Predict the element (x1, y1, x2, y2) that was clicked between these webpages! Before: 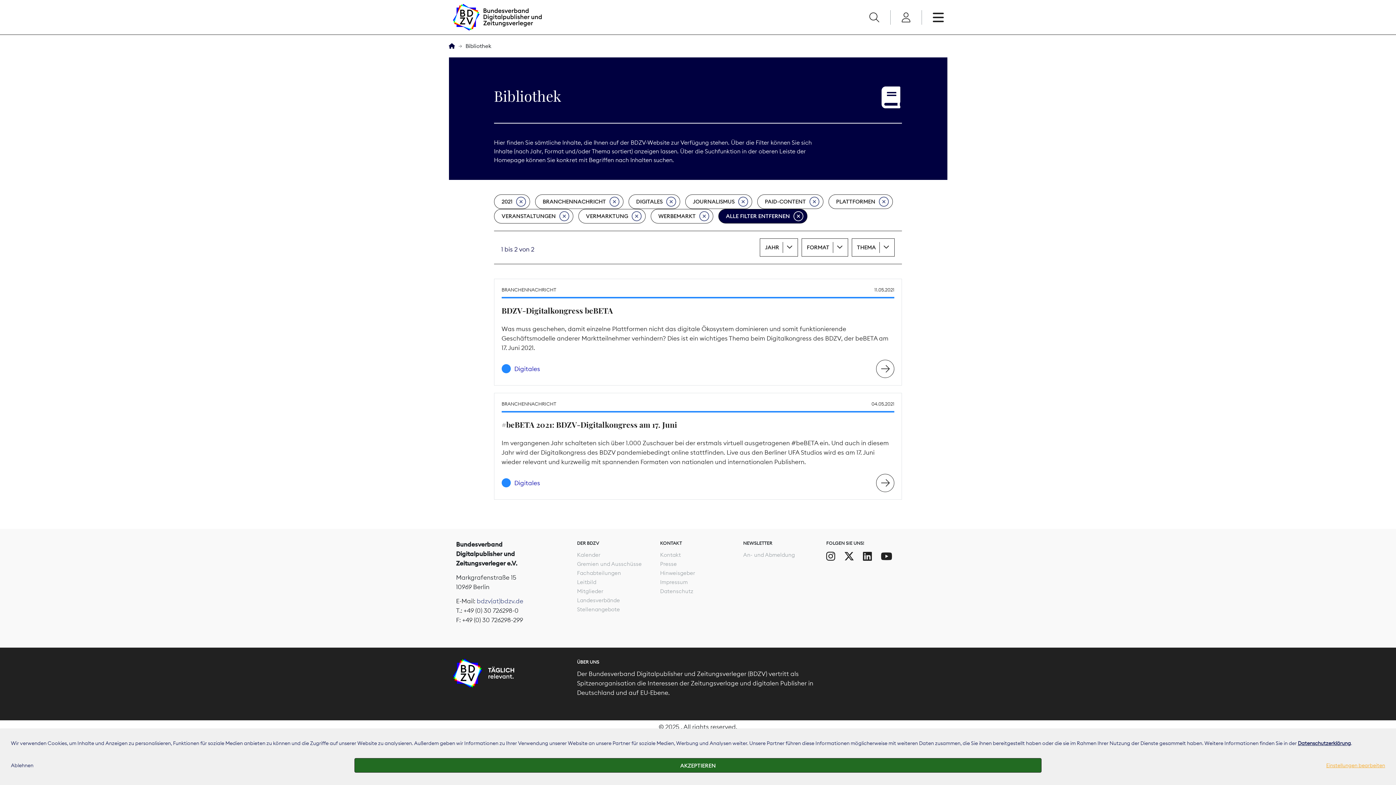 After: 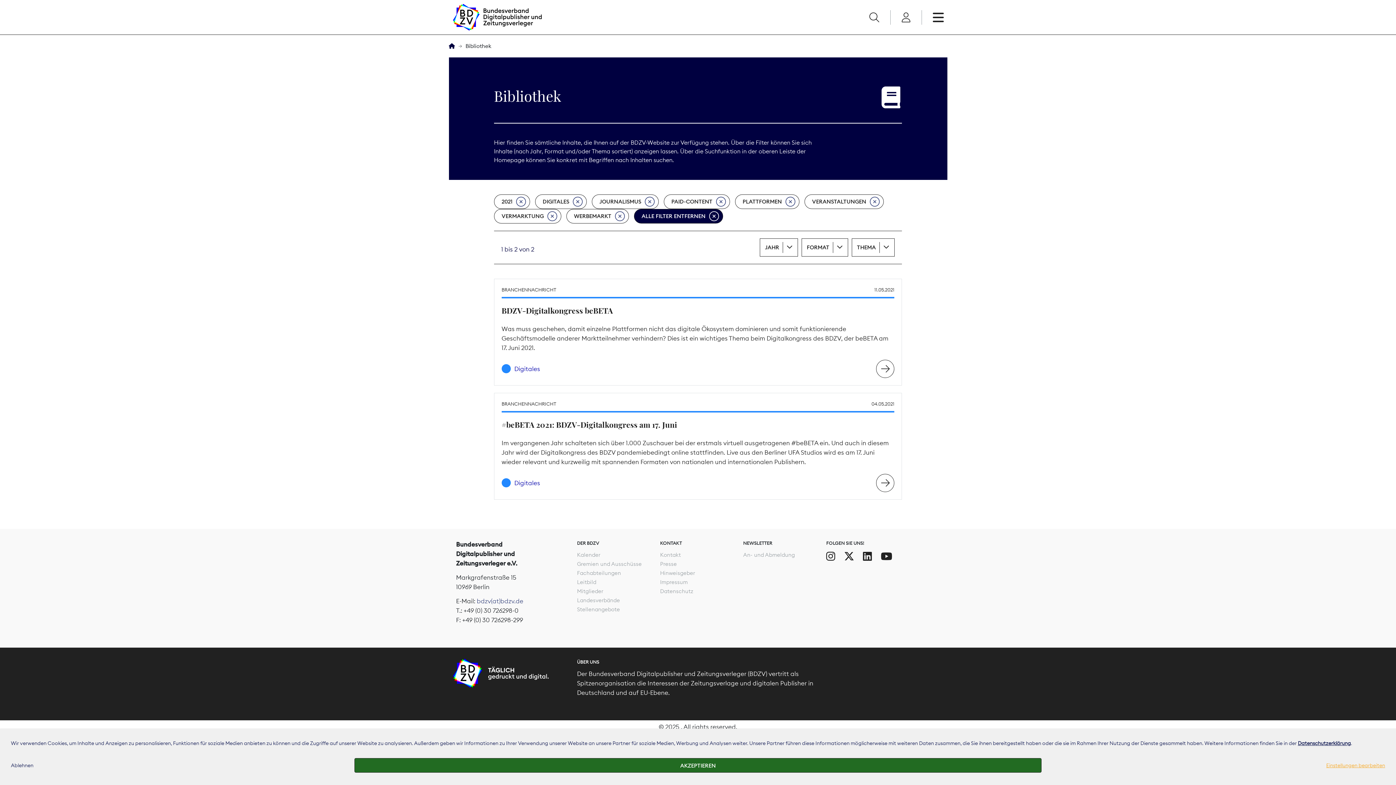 Action: label: BRANCHENNACHRICHT bbox: (535, 194, 623, 209)